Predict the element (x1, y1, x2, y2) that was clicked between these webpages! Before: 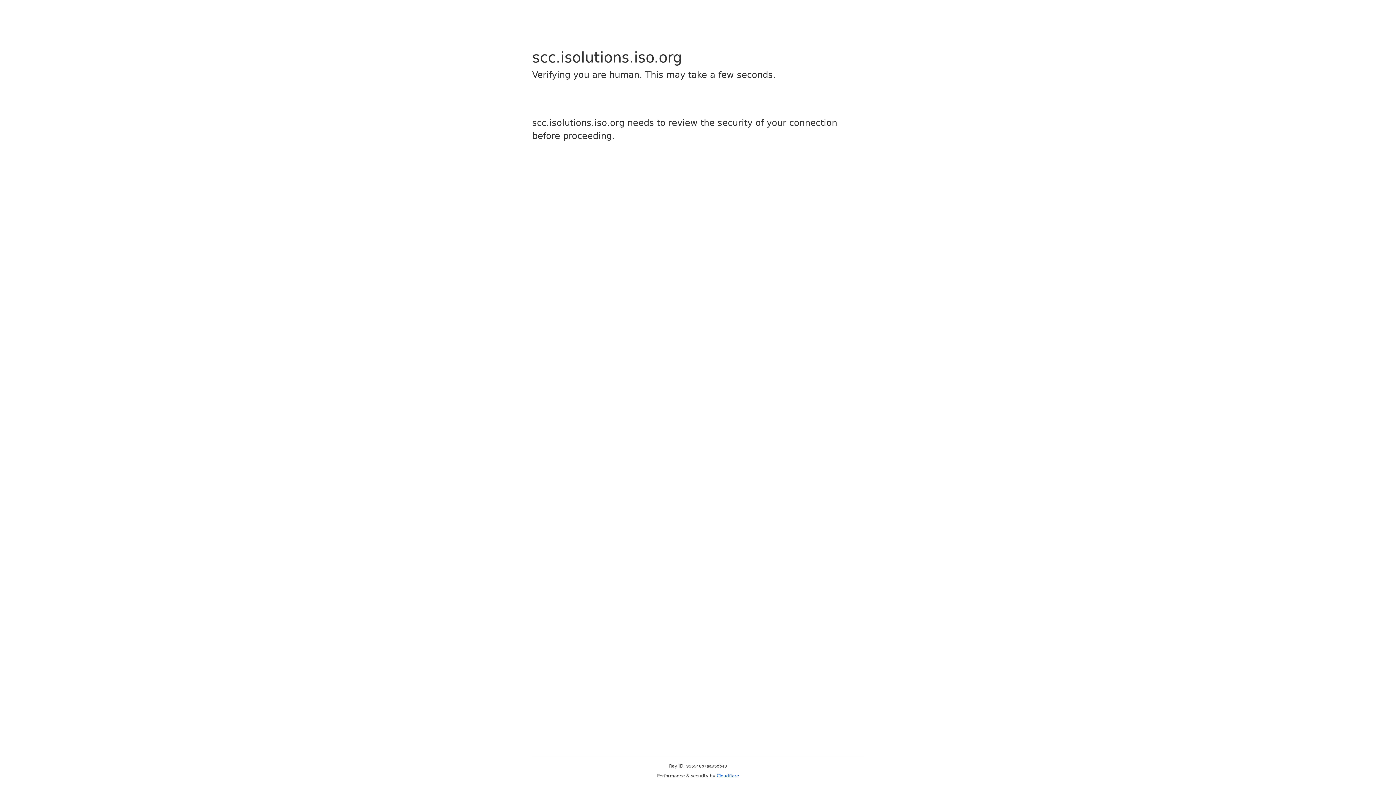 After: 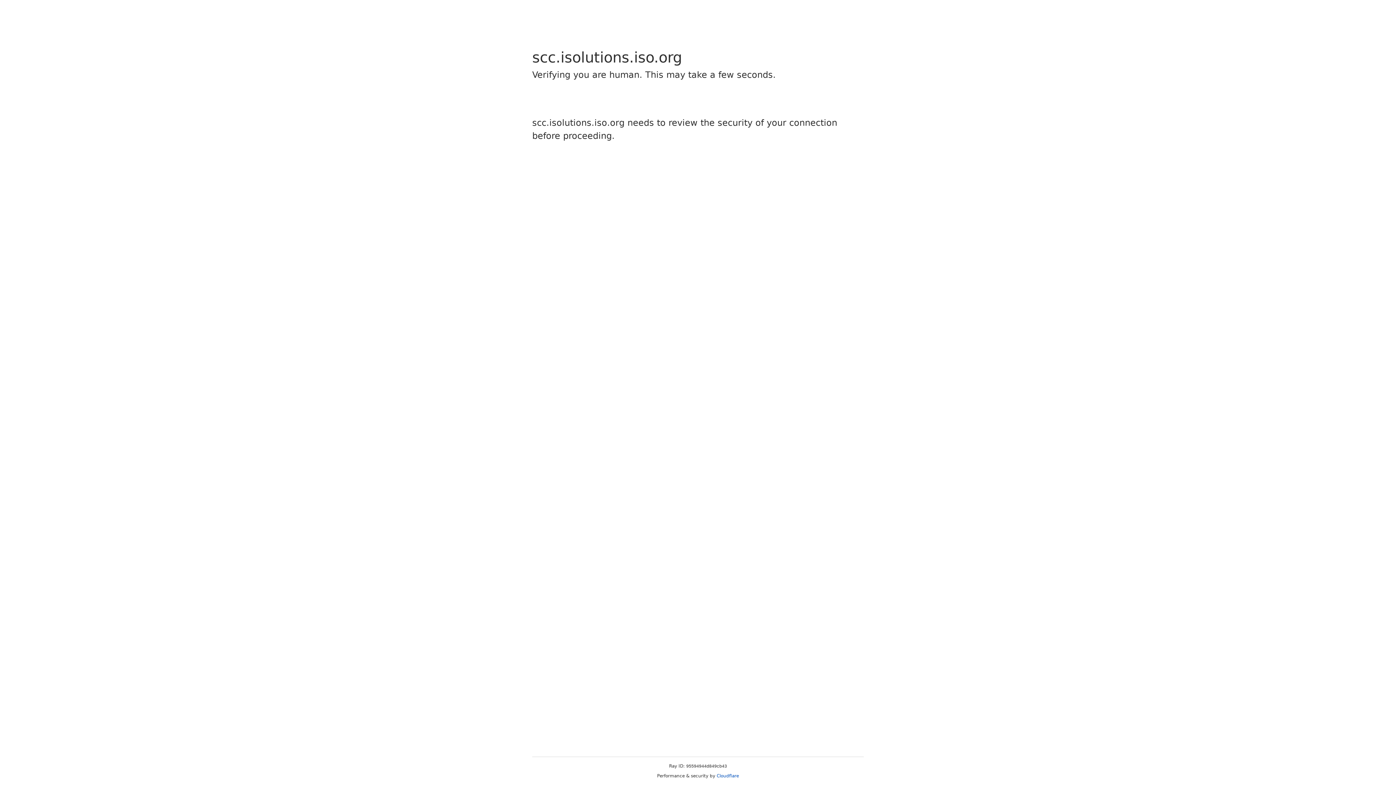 Action: bbox: (716, 773, 739, 778) label: Cloudflare